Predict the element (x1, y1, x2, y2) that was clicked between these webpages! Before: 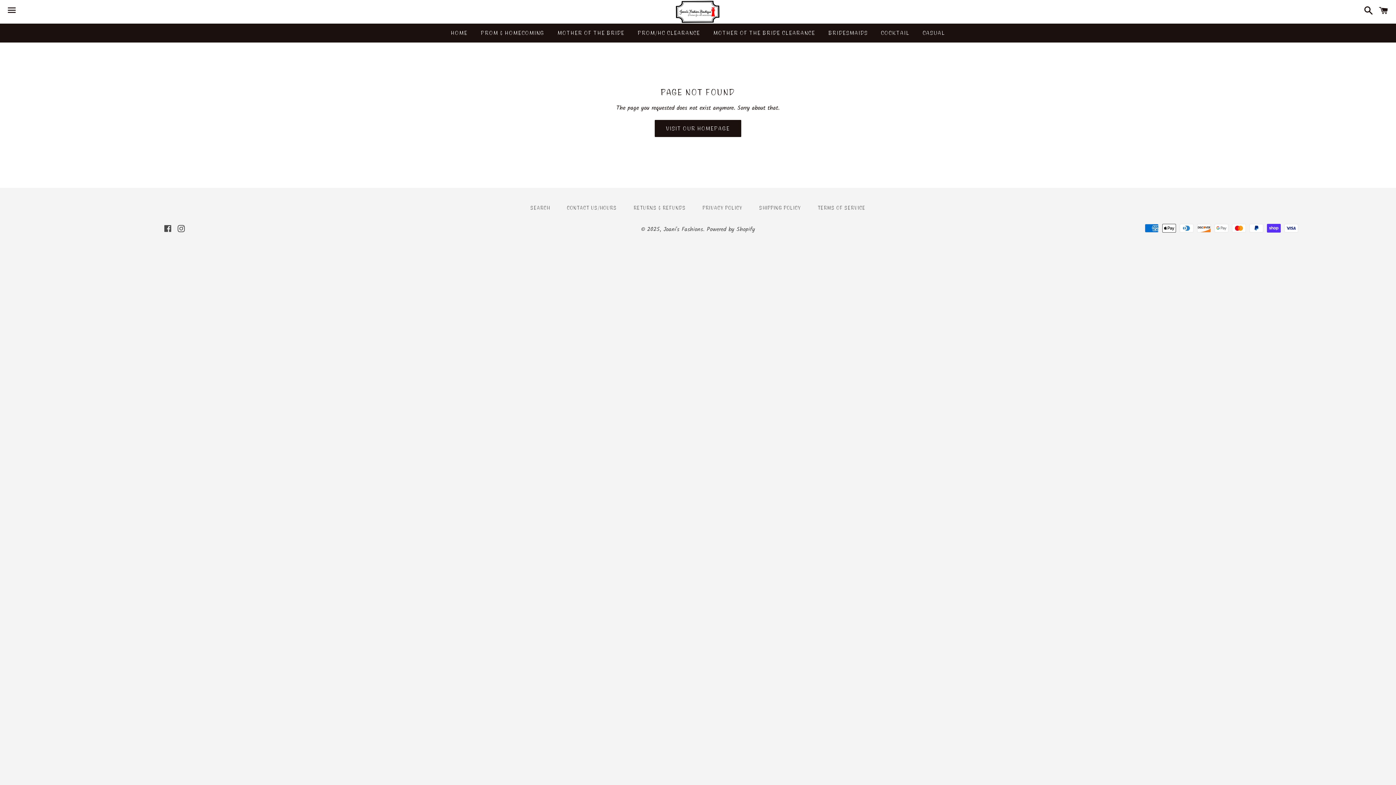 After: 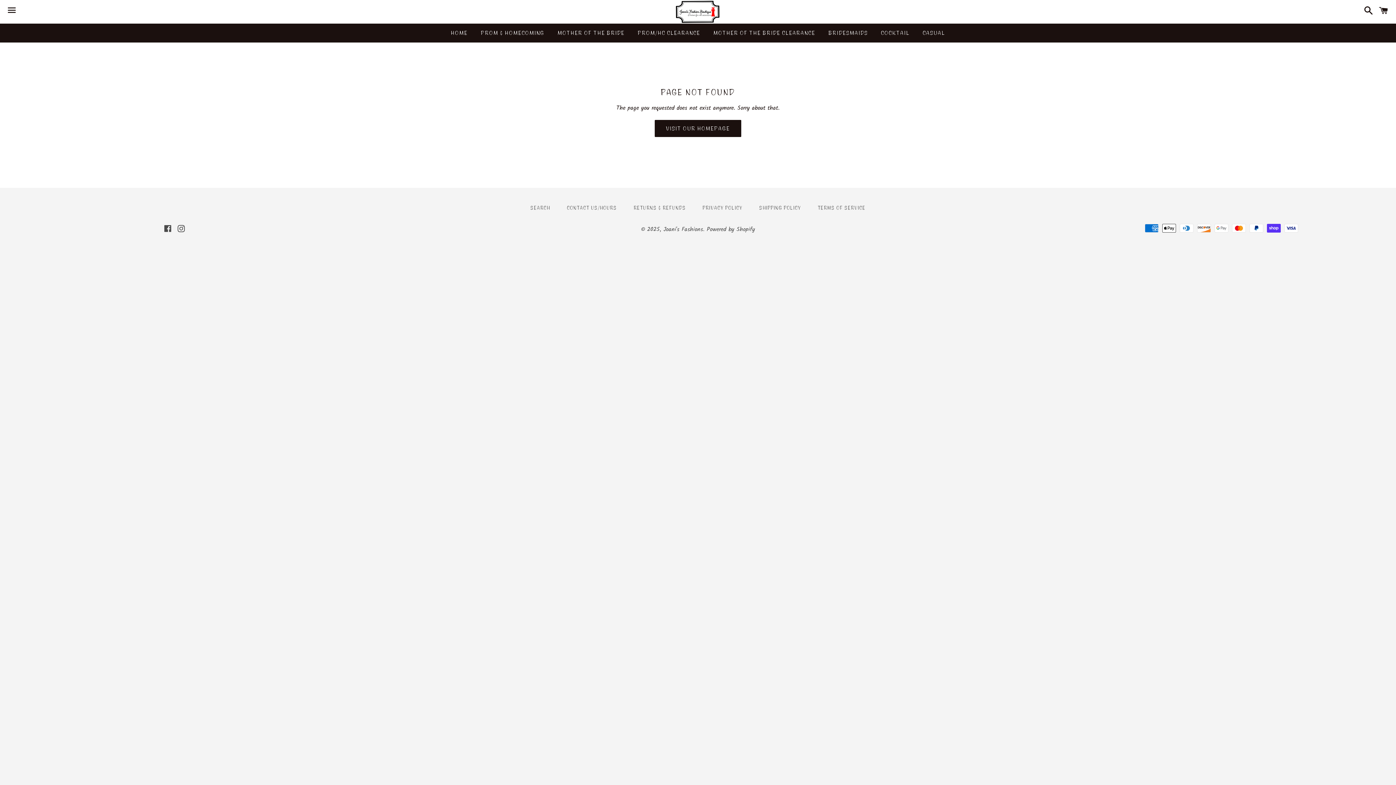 Action: label: Facebook bbox: (164, 225, 171, 234)